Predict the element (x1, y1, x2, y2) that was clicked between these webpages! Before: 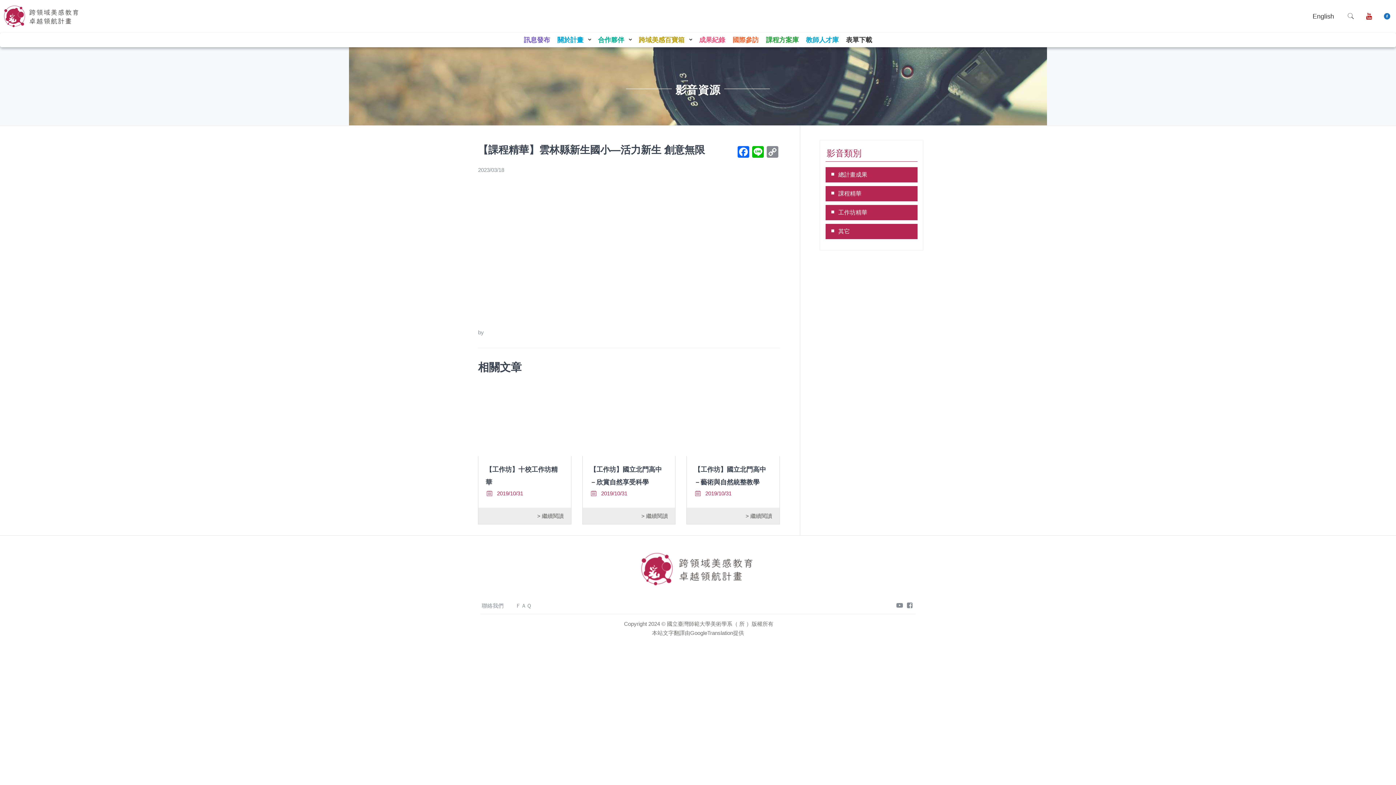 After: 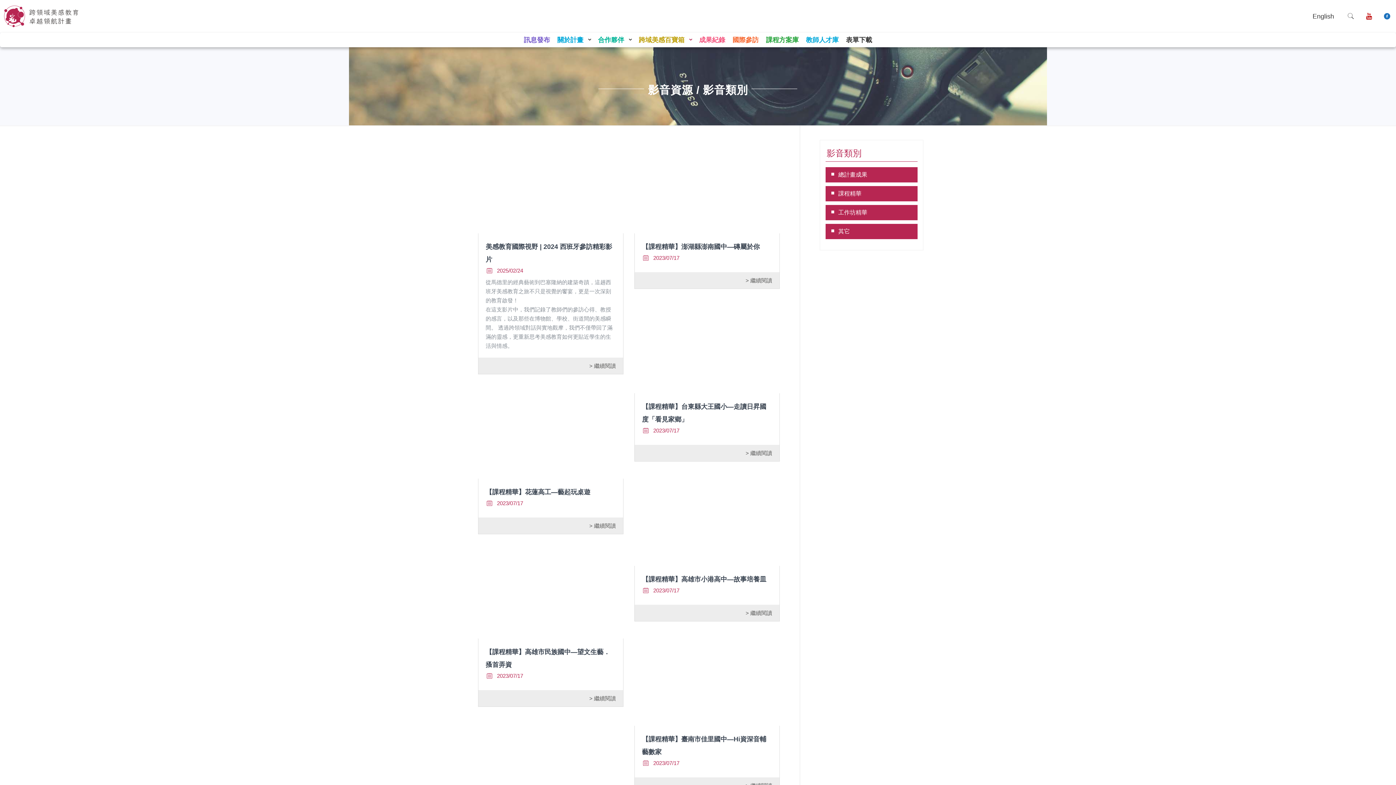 Action: label: 影音類別 bbox: (825, 145, 917, 161)